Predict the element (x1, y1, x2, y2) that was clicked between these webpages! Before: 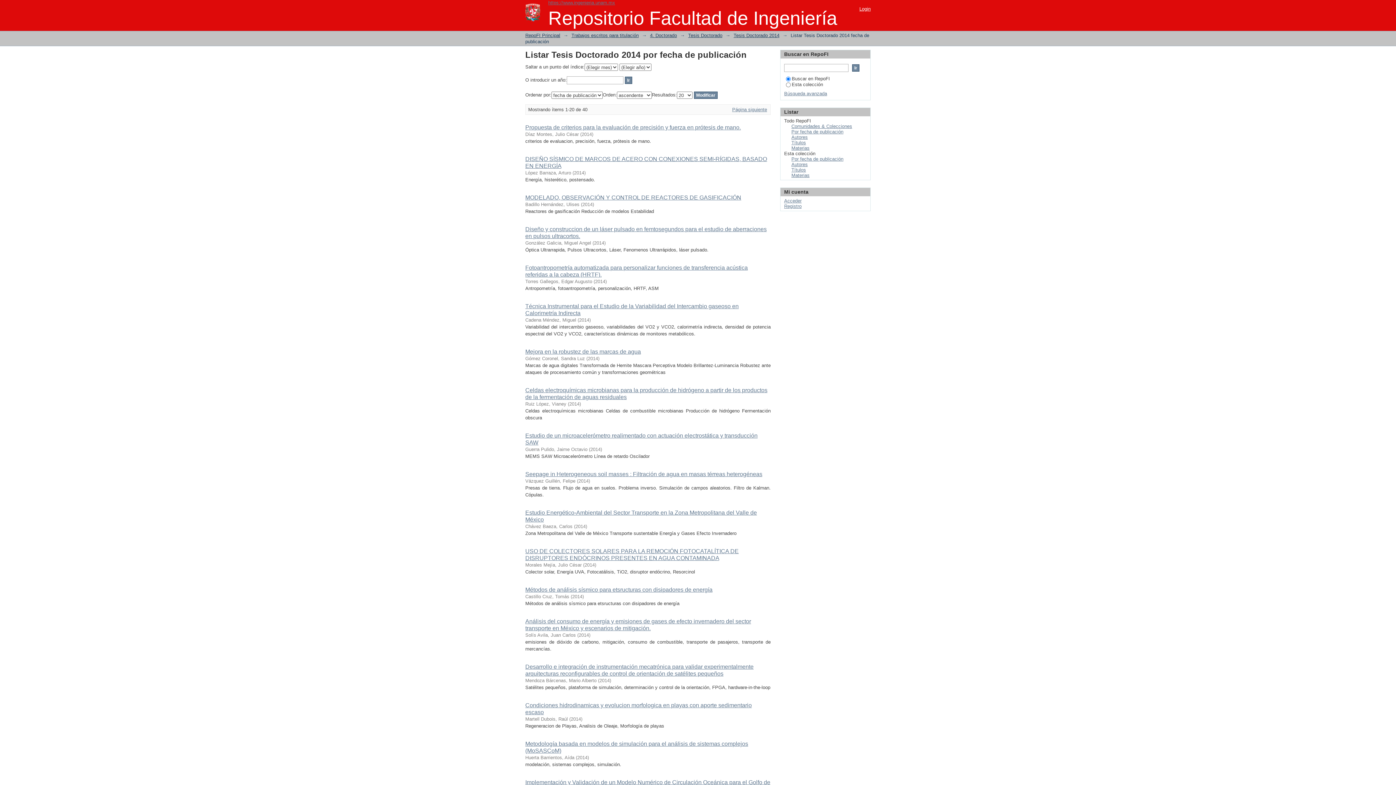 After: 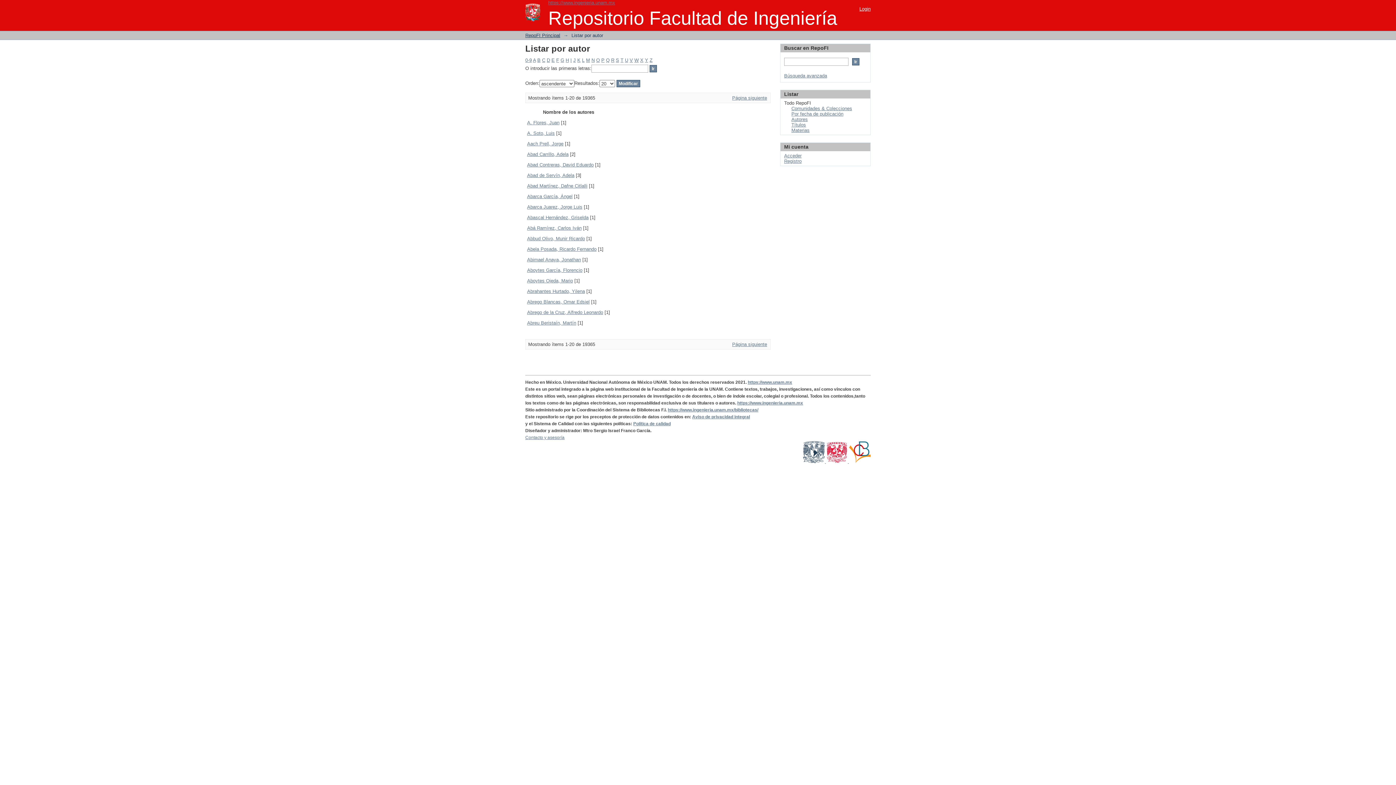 Action: bbox: (791, 134, 808, 140) label: Autores